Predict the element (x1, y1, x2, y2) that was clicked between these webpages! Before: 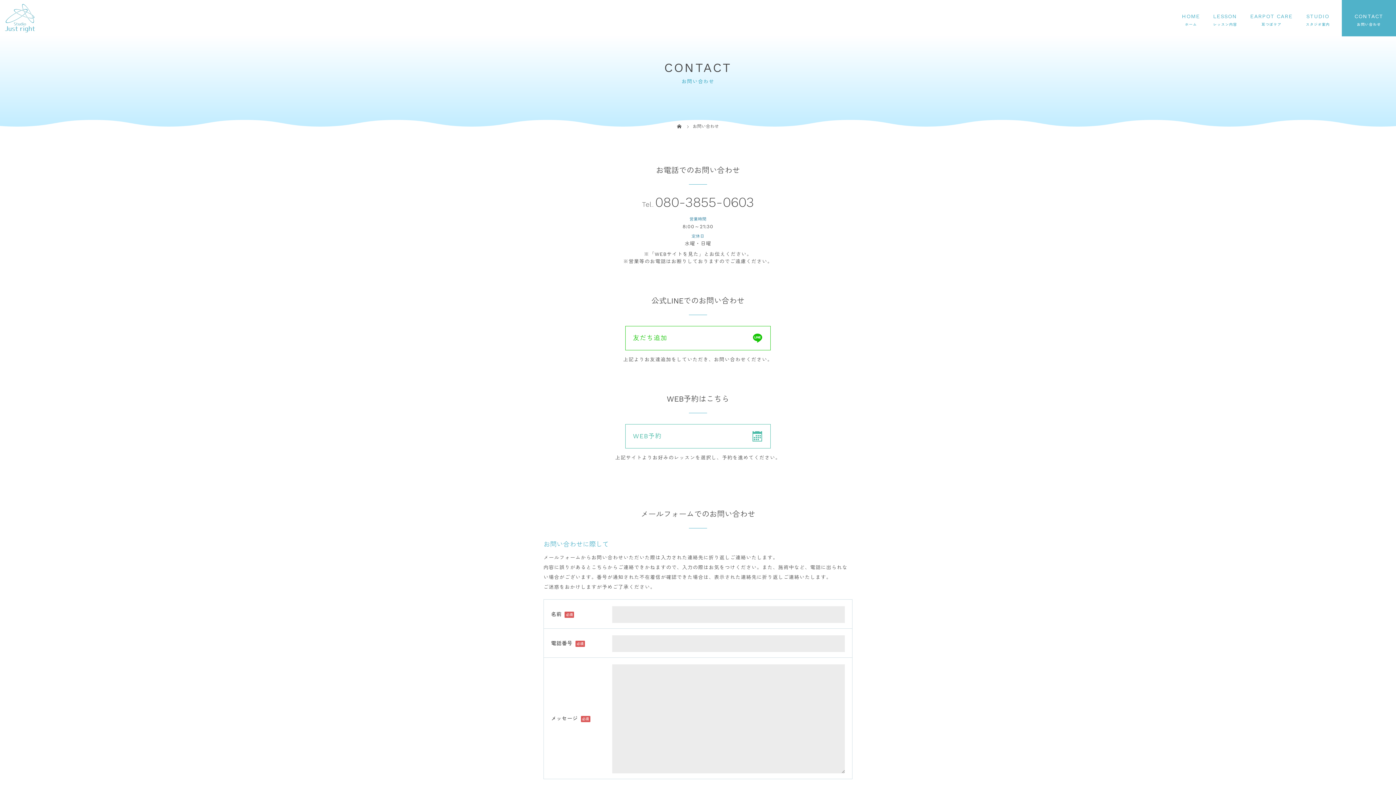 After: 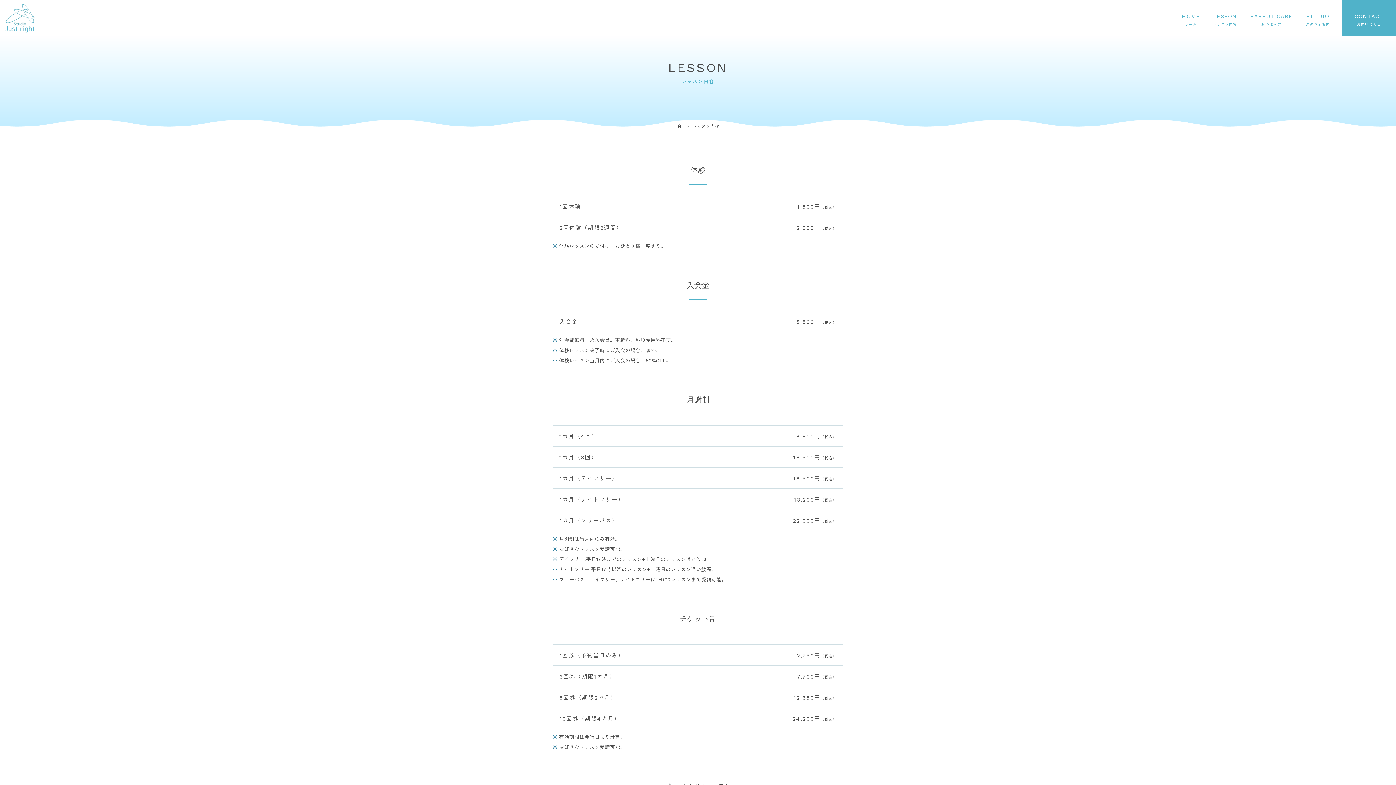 Action: label: LESSON bbox: (1206, 0, 1244, 36)